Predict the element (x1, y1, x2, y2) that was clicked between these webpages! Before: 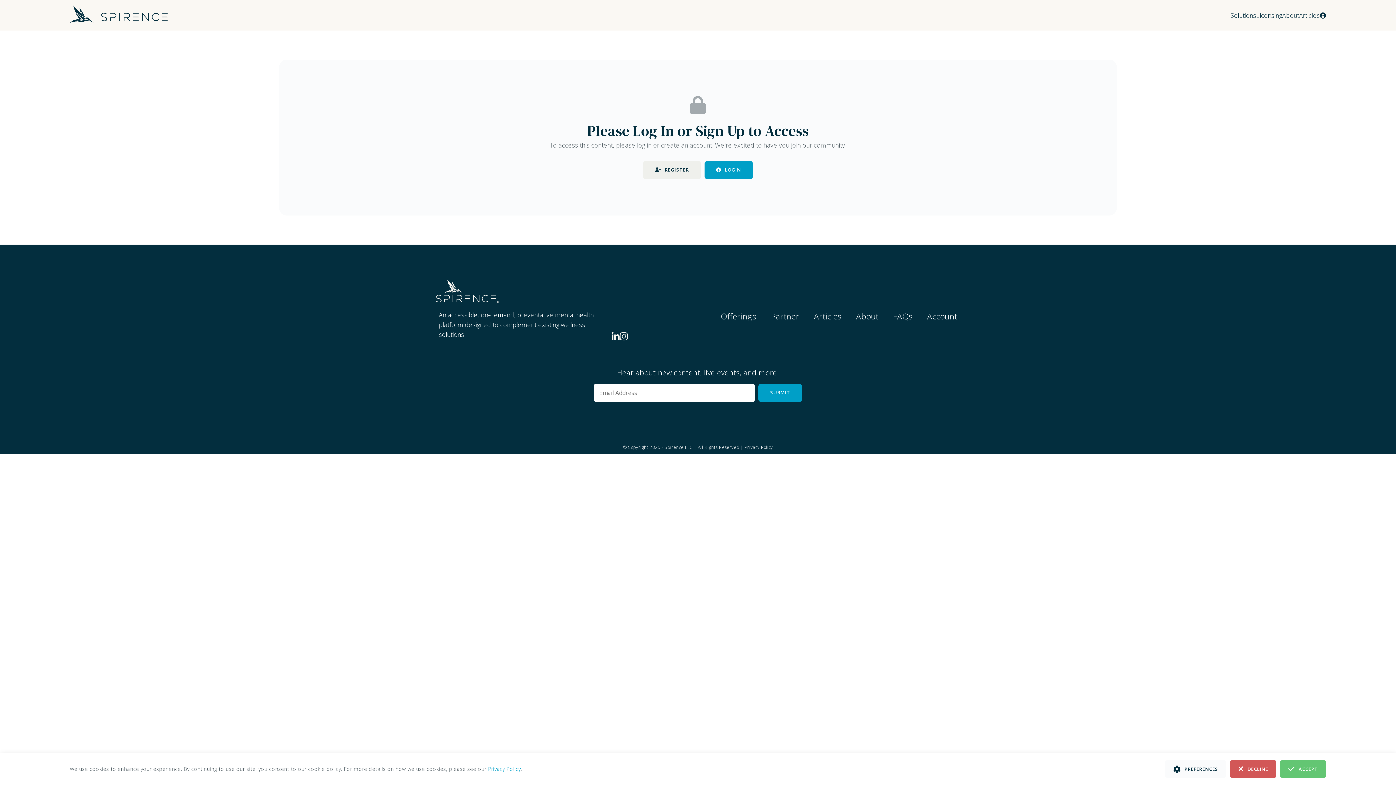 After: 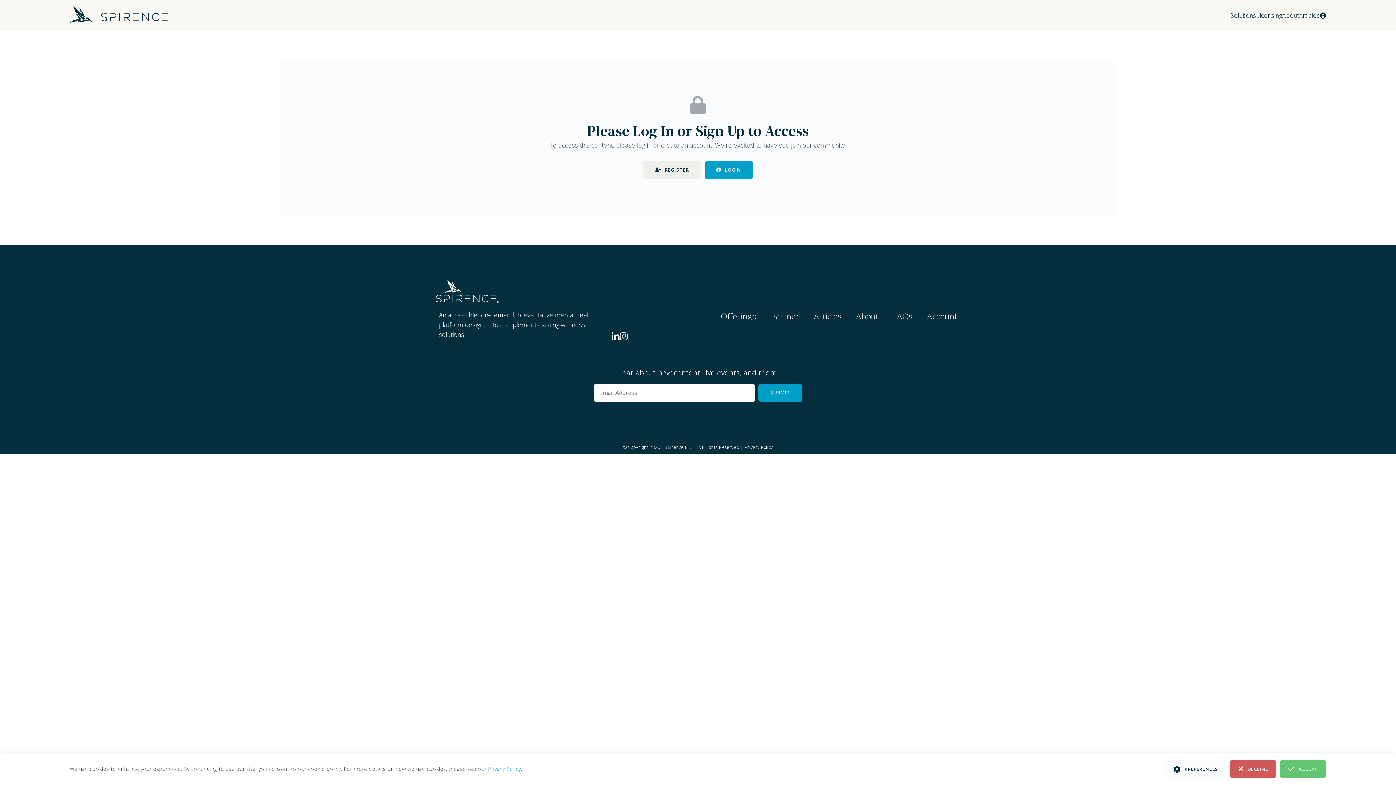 Action: bbox: (619, 333, 628, 341)